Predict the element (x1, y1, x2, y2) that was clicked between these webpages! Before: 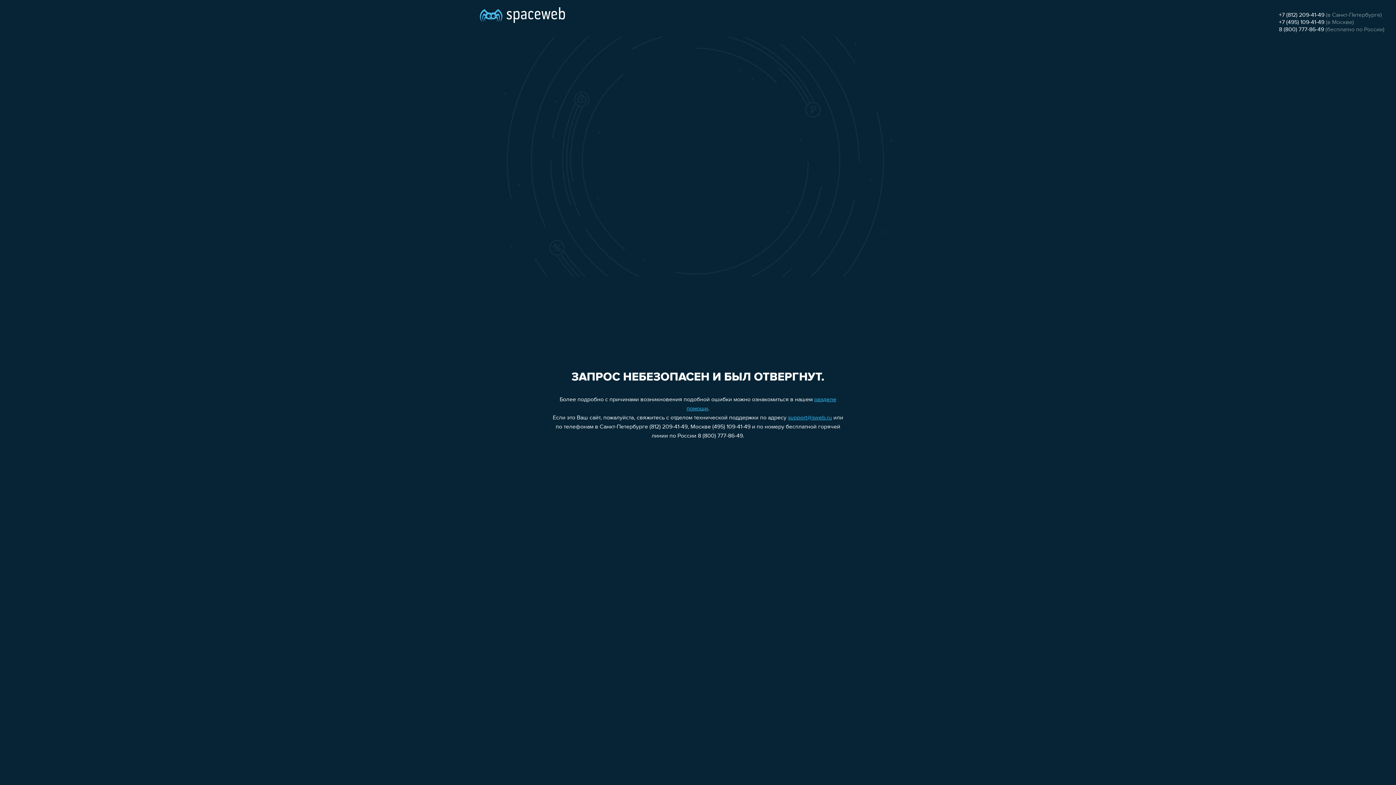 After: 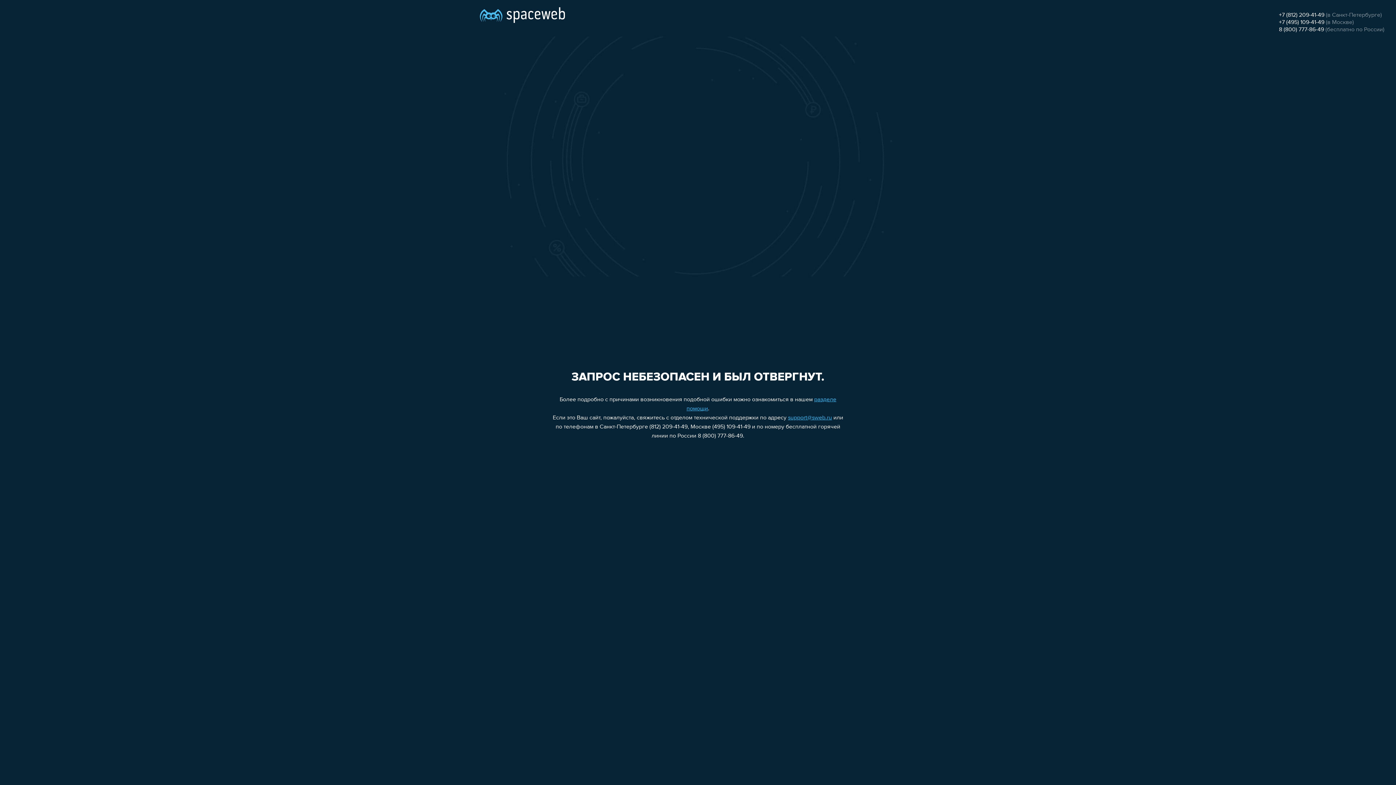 Action: bbox: (1279, 26, 1324, 32) label: 8 (800) 777-86-49